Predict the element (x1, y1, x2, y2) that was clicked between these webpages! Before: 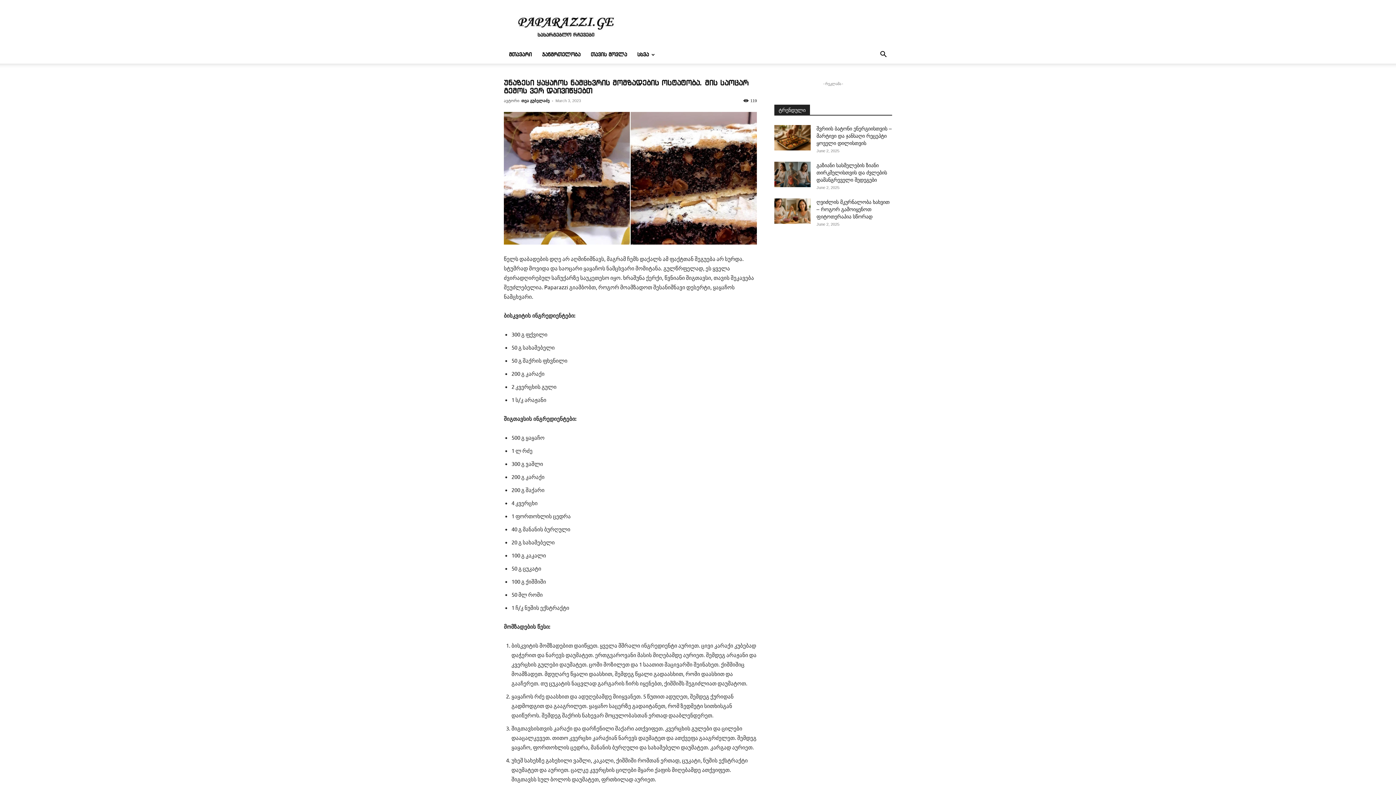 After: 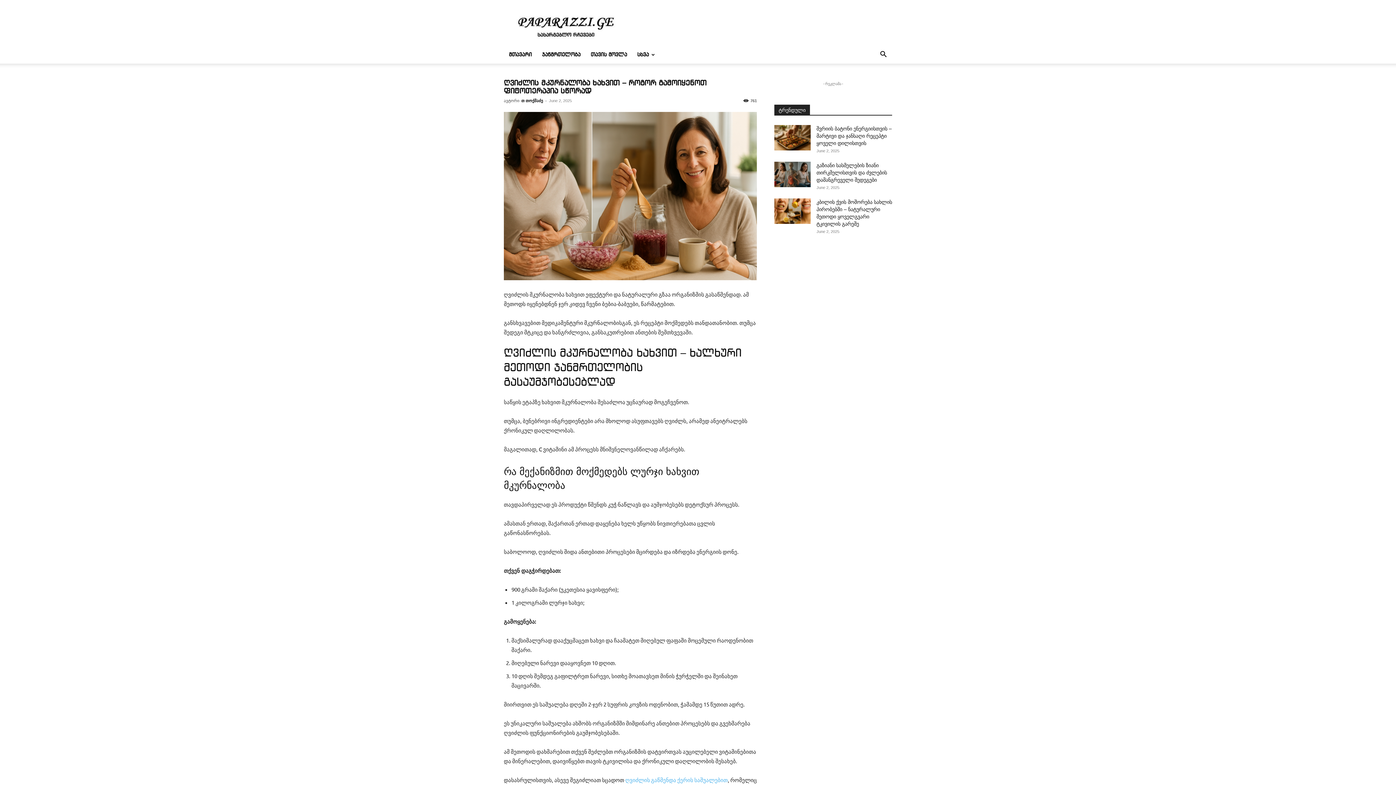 Action: bbox: (774, 198, 810, 224)